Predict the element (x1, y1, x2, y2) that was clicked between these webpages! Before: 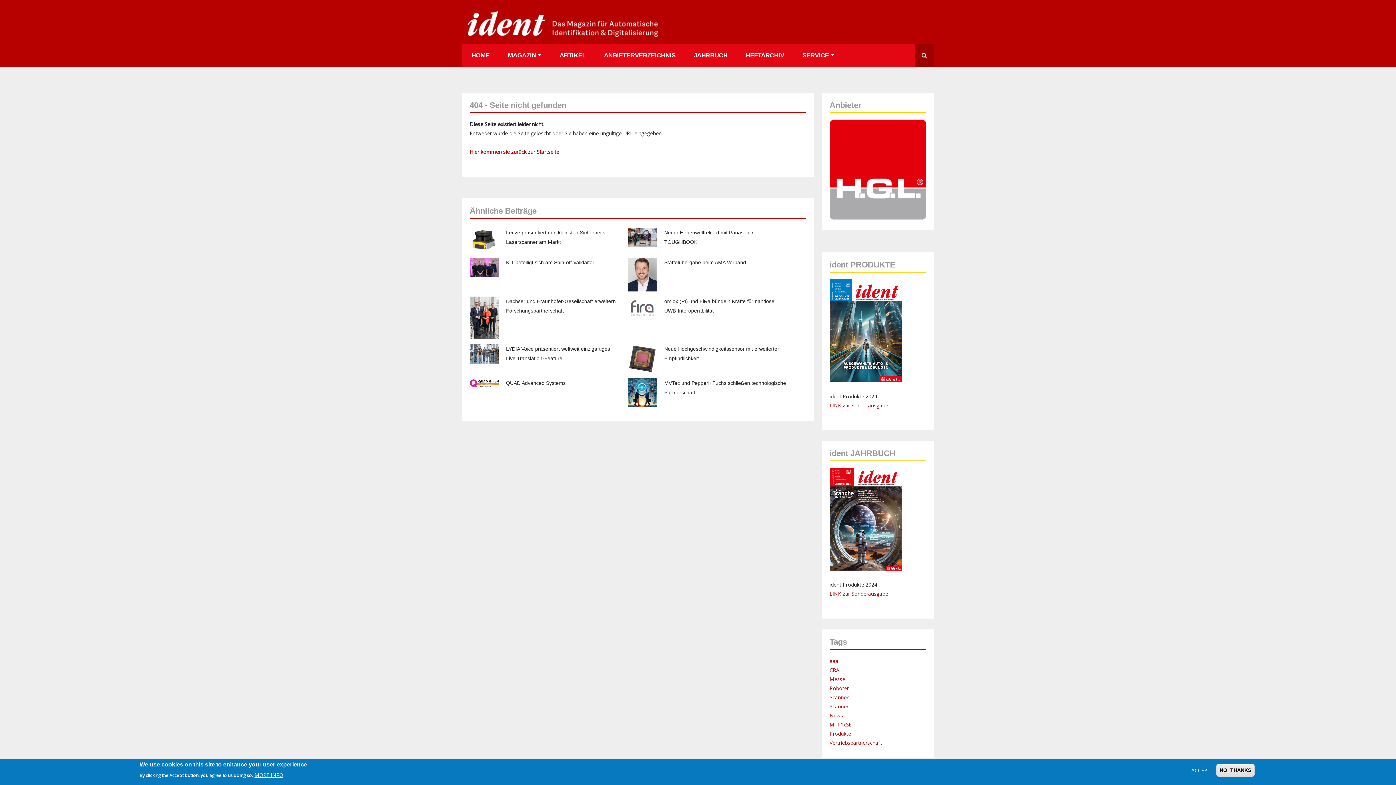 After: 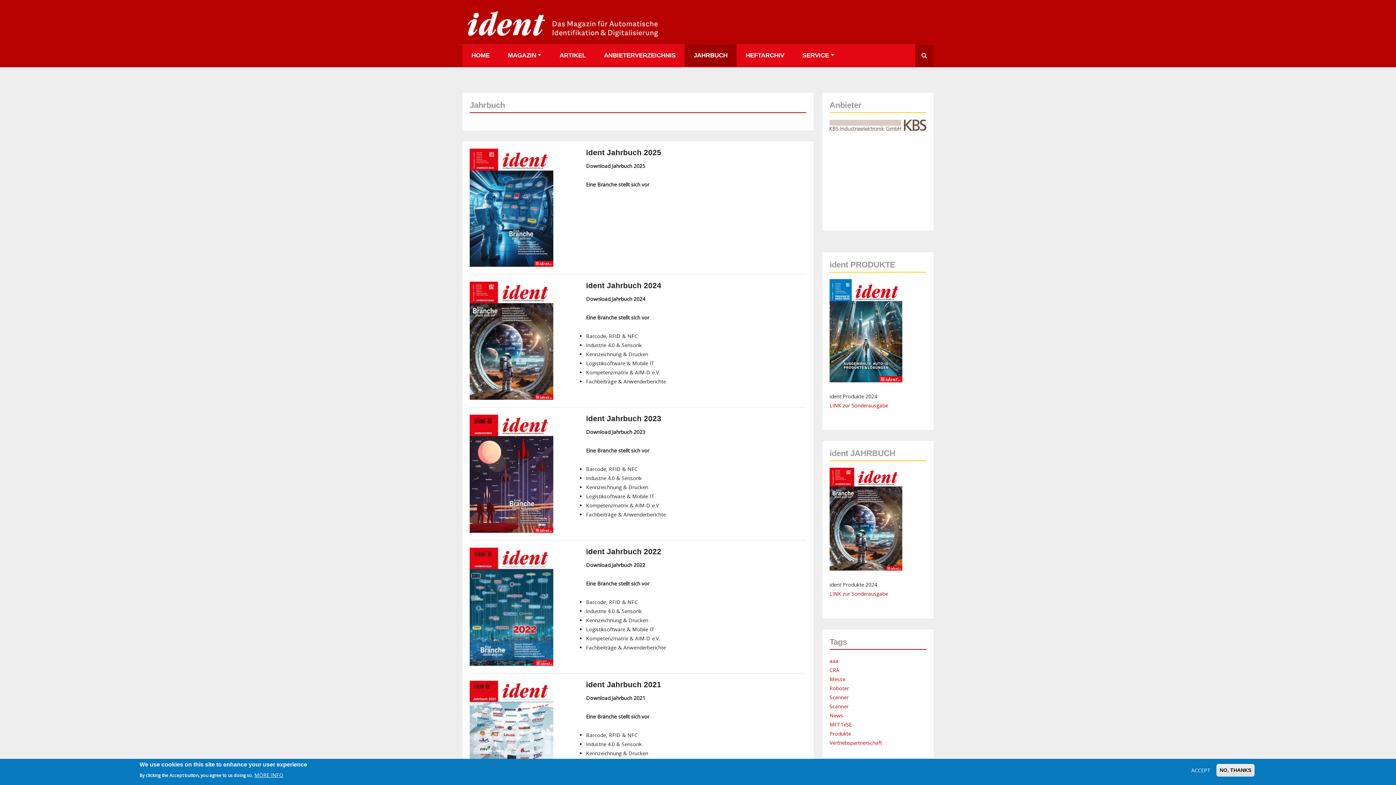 Action: bbox: (684, 44, 736, 66) label: JAHRBUCH